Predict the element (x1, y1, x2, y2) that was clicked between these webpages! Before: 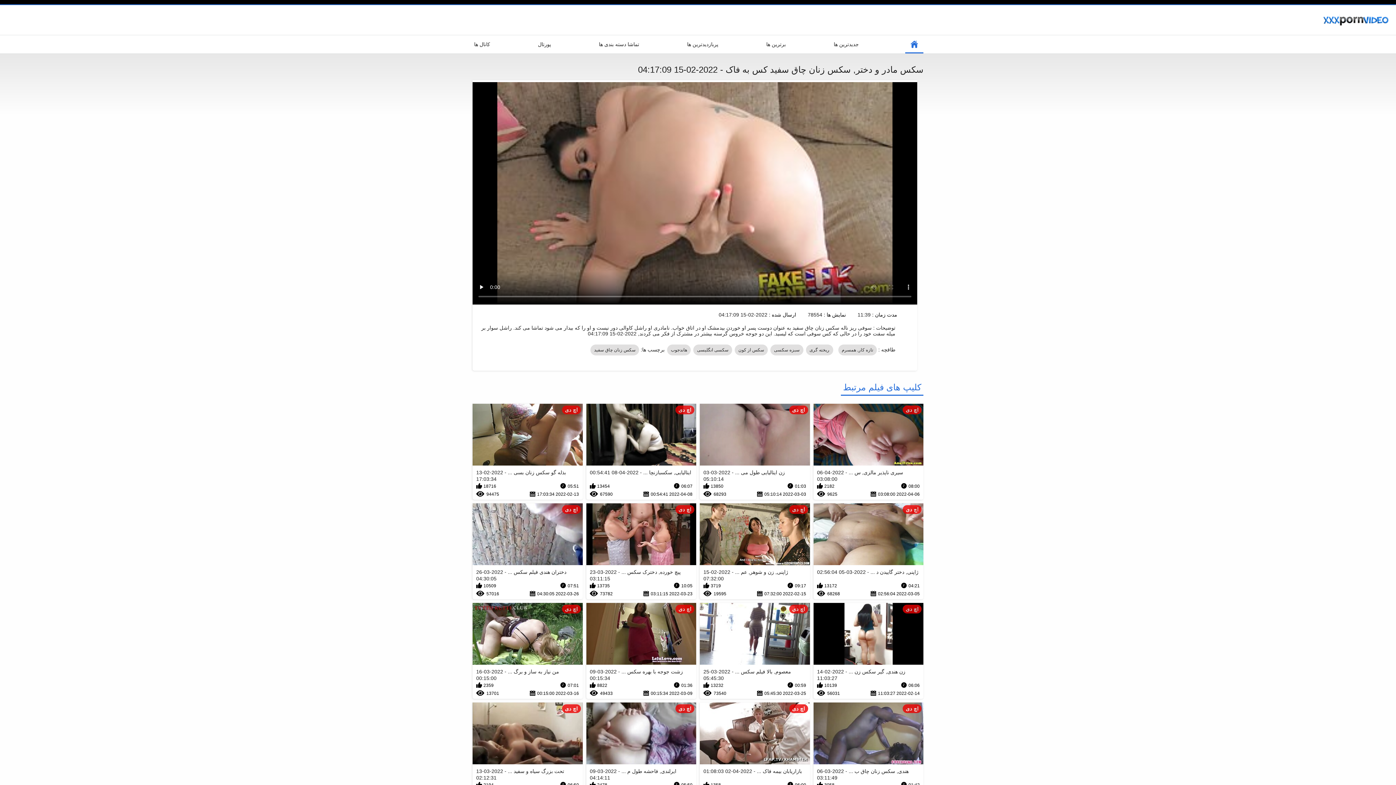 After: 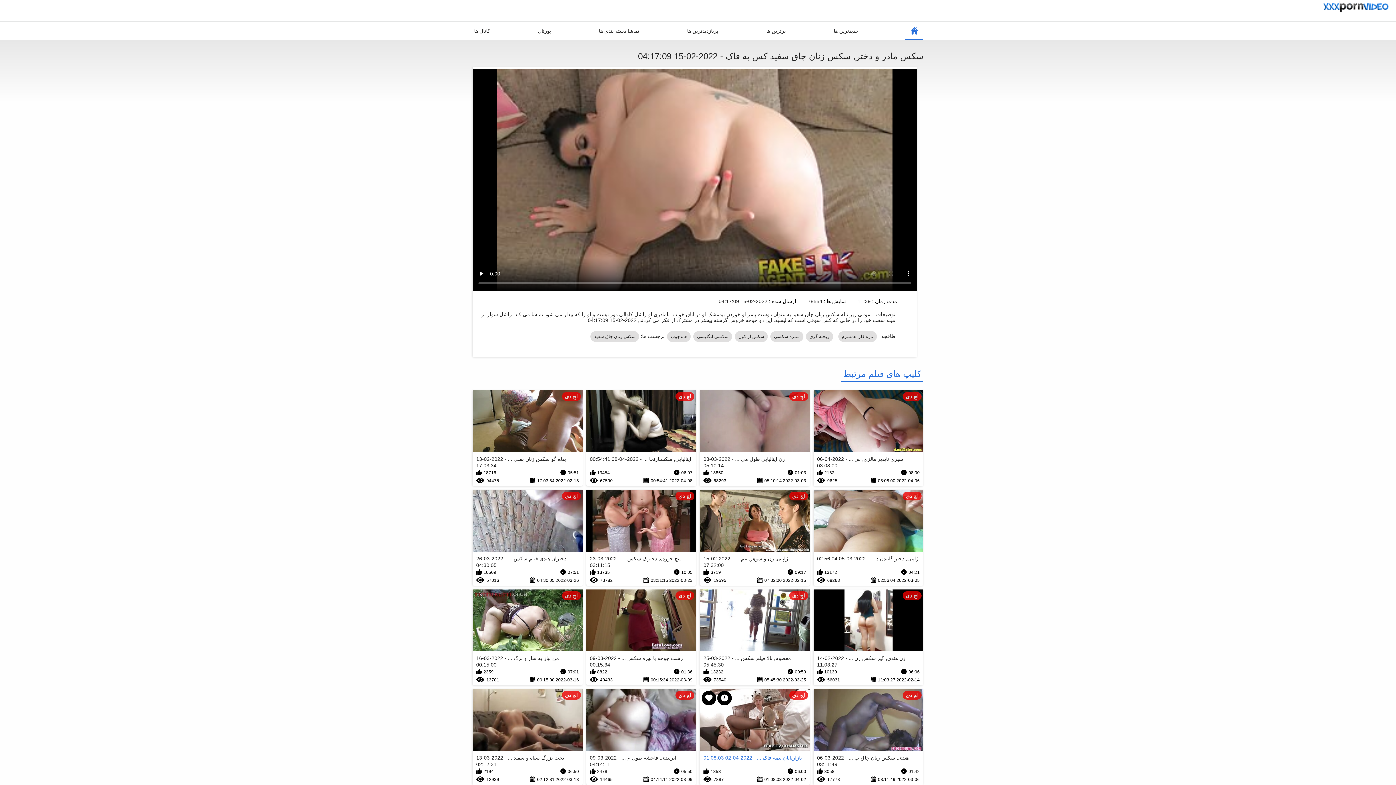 Action: label: اچ دی
بازاریابان بیمه فاک ... - 2022-04-02 01:08:03
06:00
1358
2022-04-02 01:08:03
7887 bbox: (700, 702, 810, 798)